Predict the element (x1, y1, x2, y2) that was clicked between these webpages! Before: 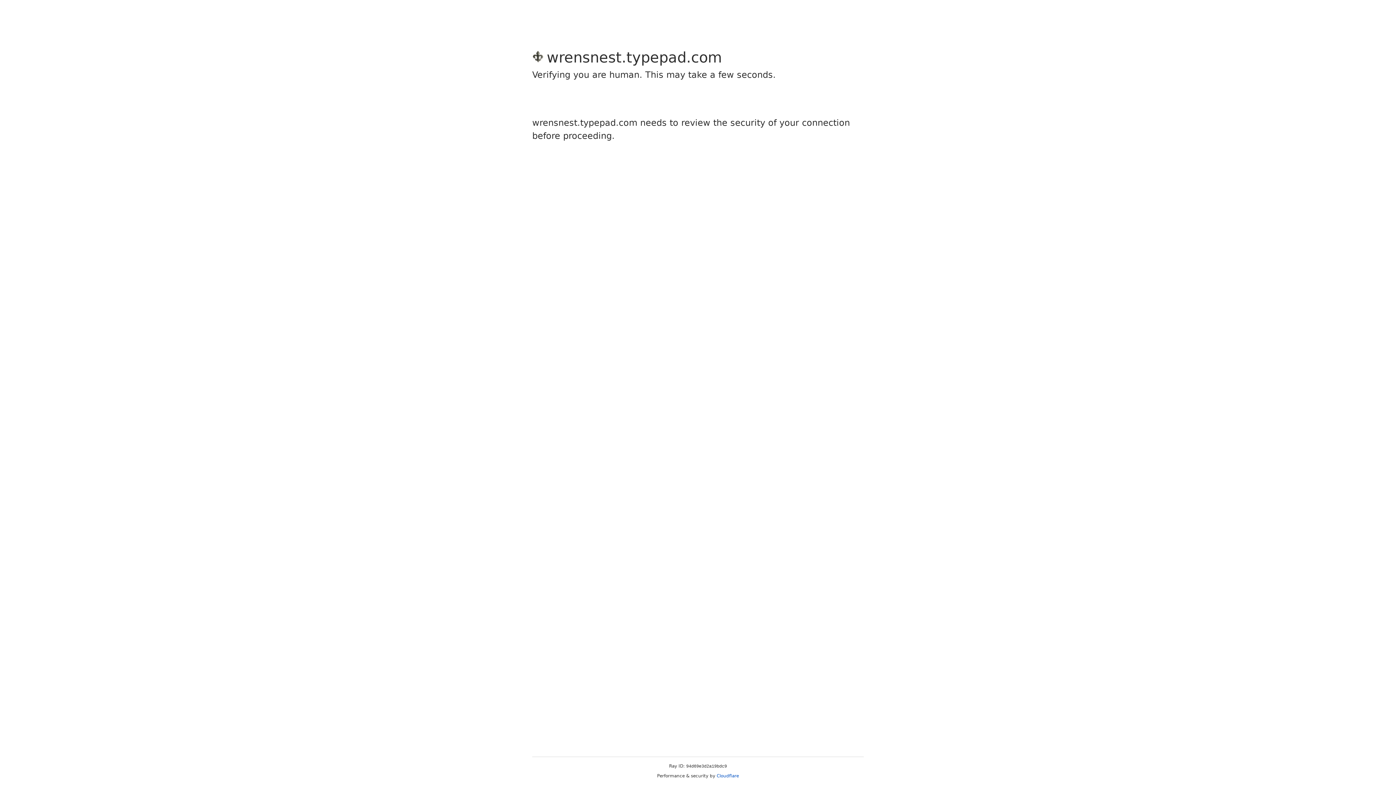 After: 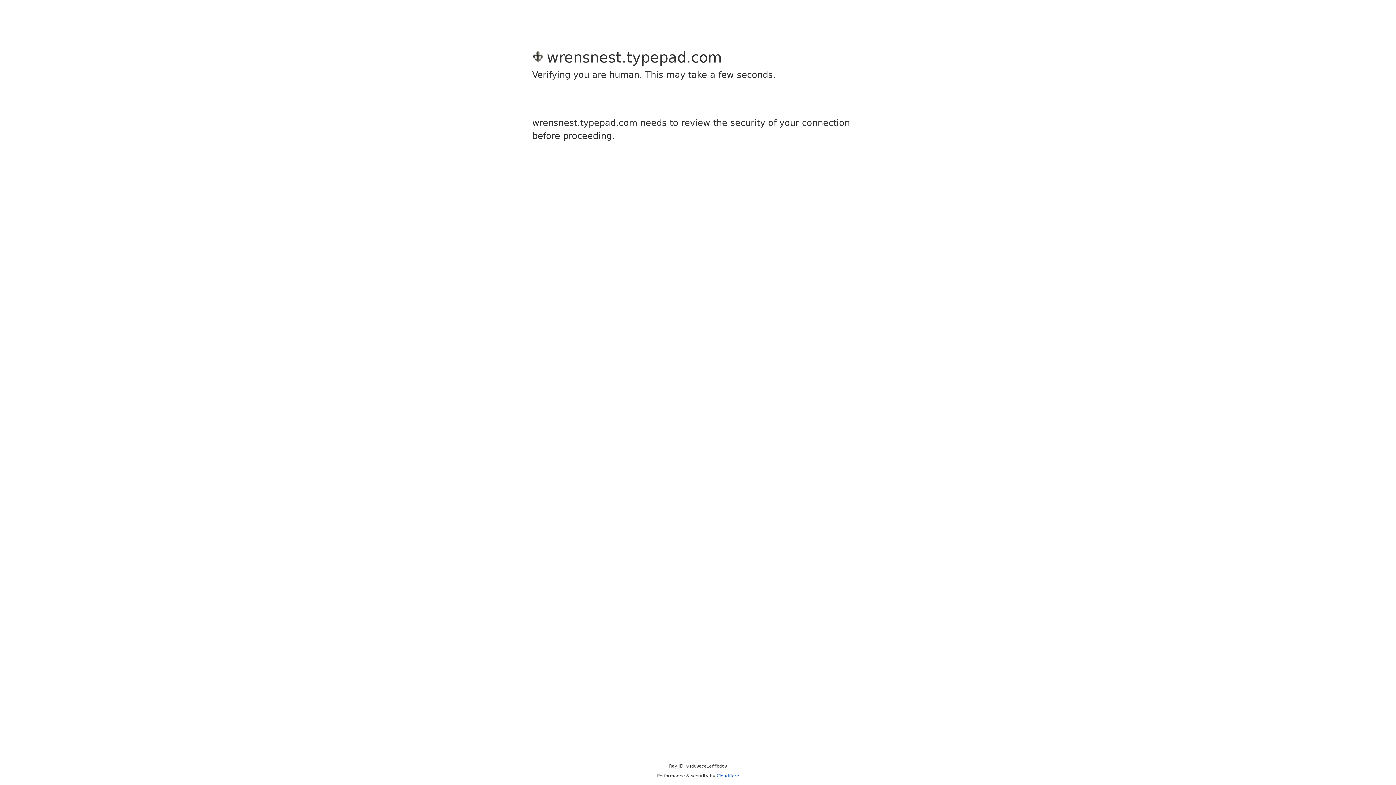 Action: bbox: (716, 773, 739, 778) label: Cloudflare